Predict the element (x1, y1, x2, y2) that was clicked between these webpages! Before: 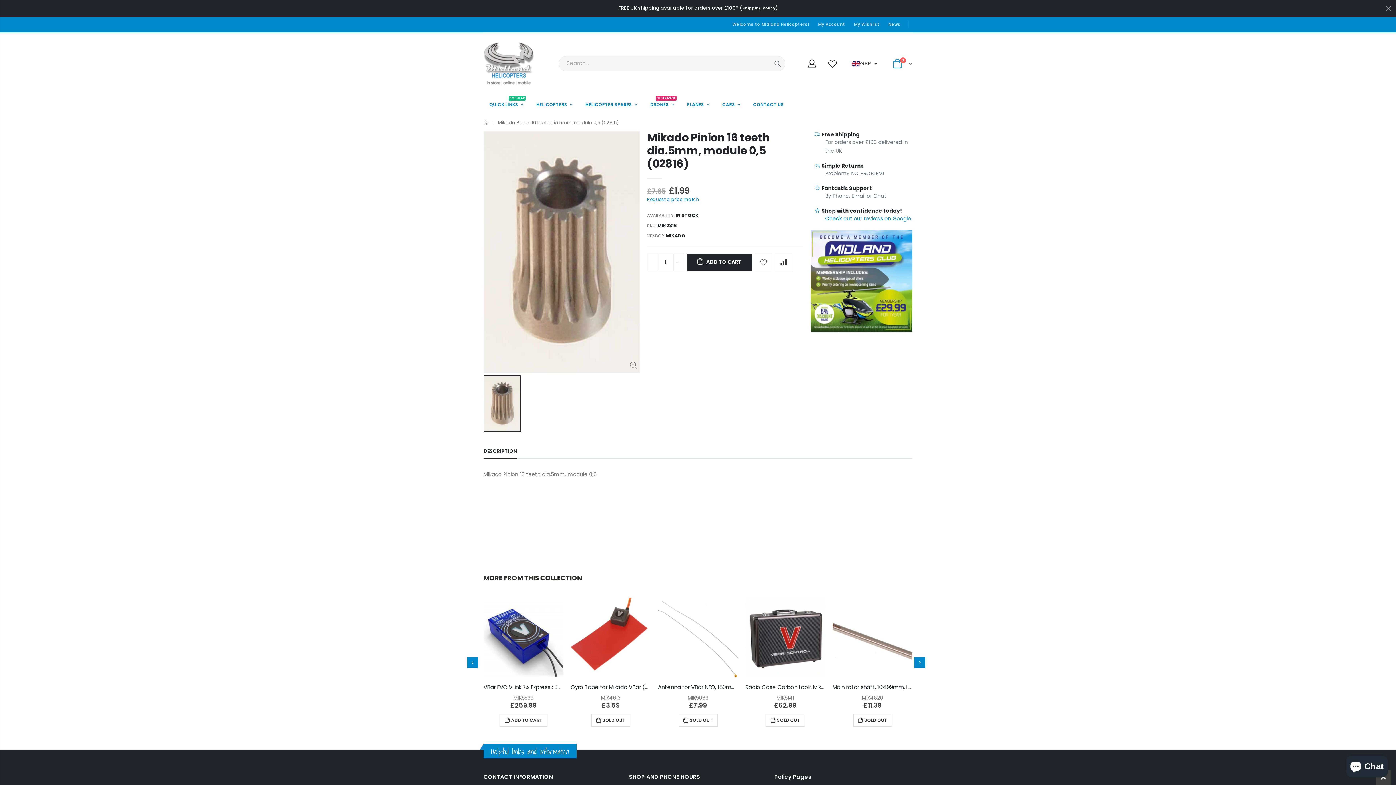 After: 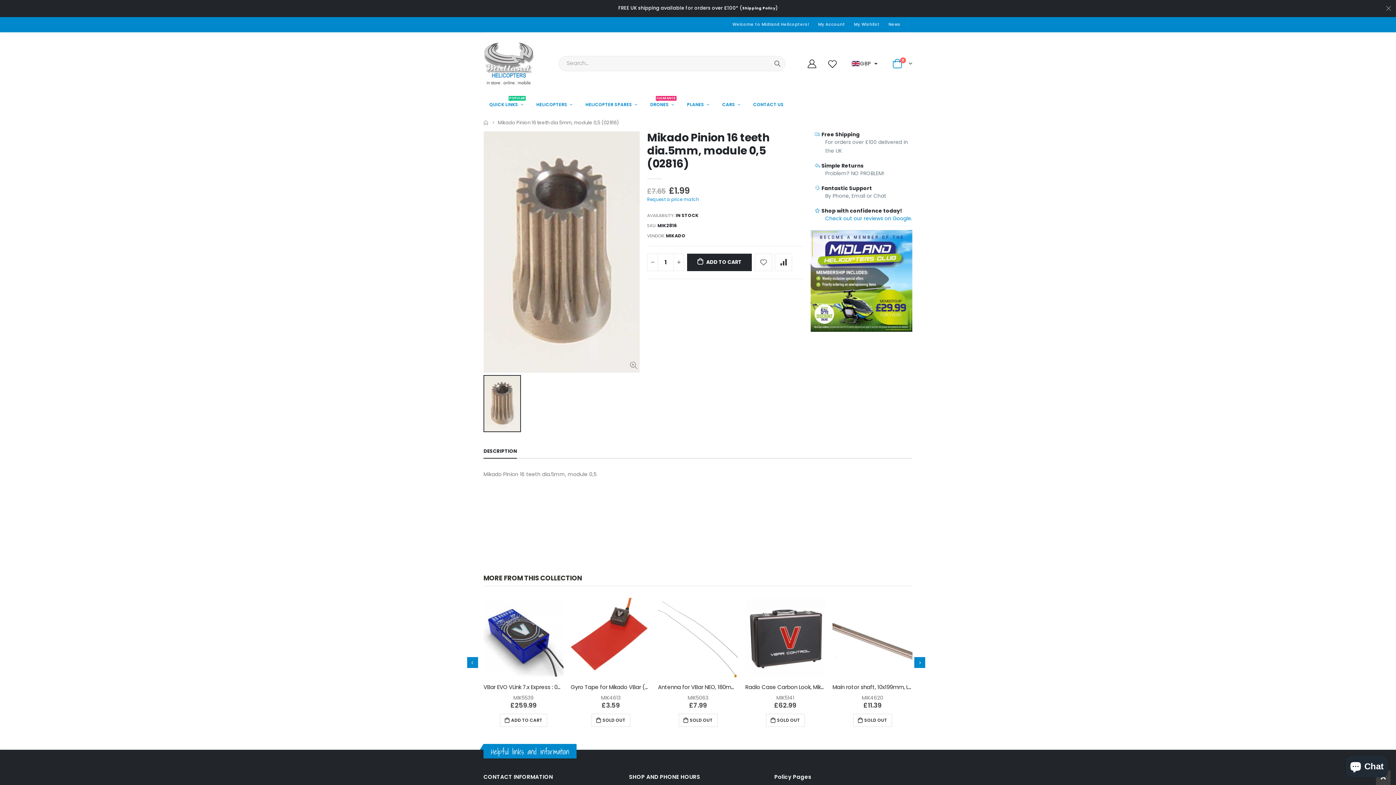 Action: bbox: (647, 130, 769, 171) label: Mikado Pinion 16 teeth dia.5mm, module 0,5 (02816)